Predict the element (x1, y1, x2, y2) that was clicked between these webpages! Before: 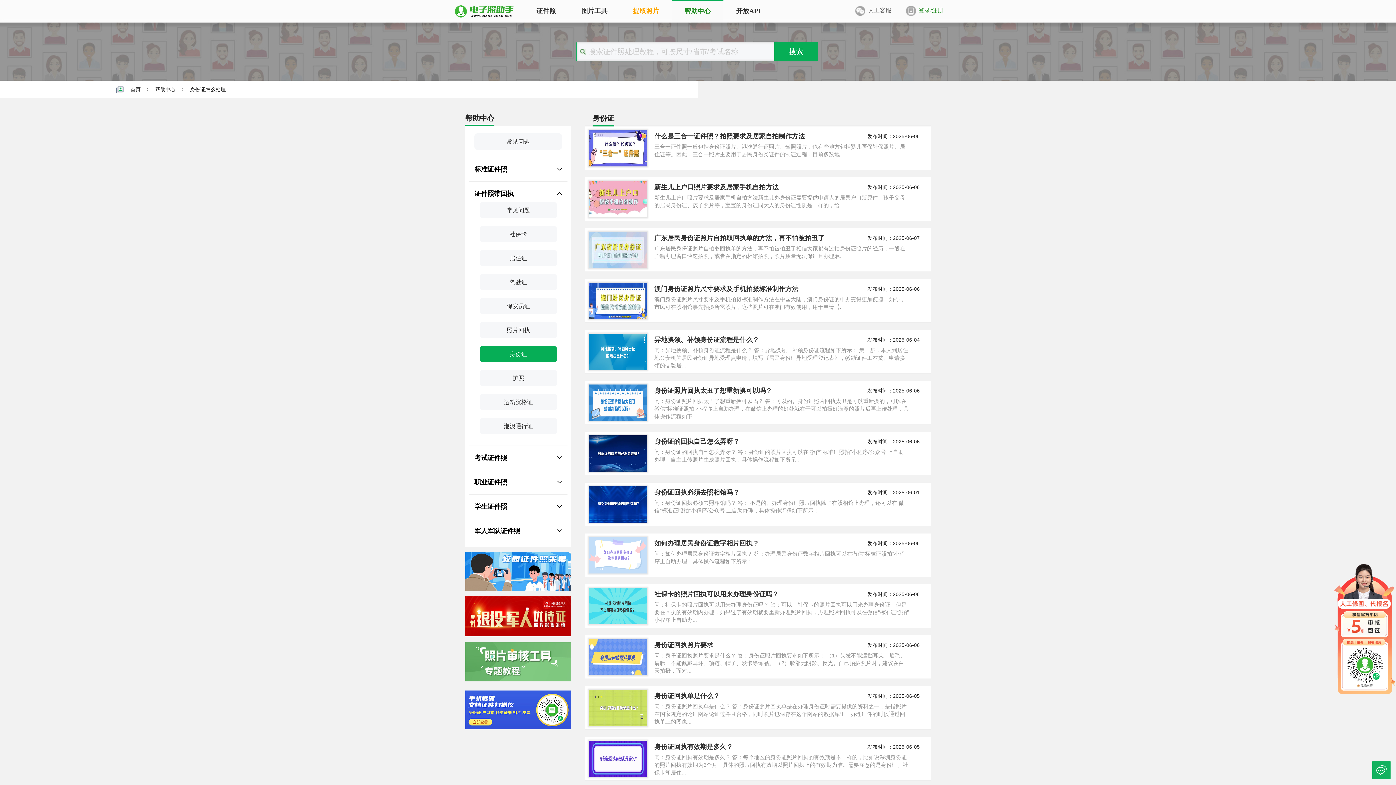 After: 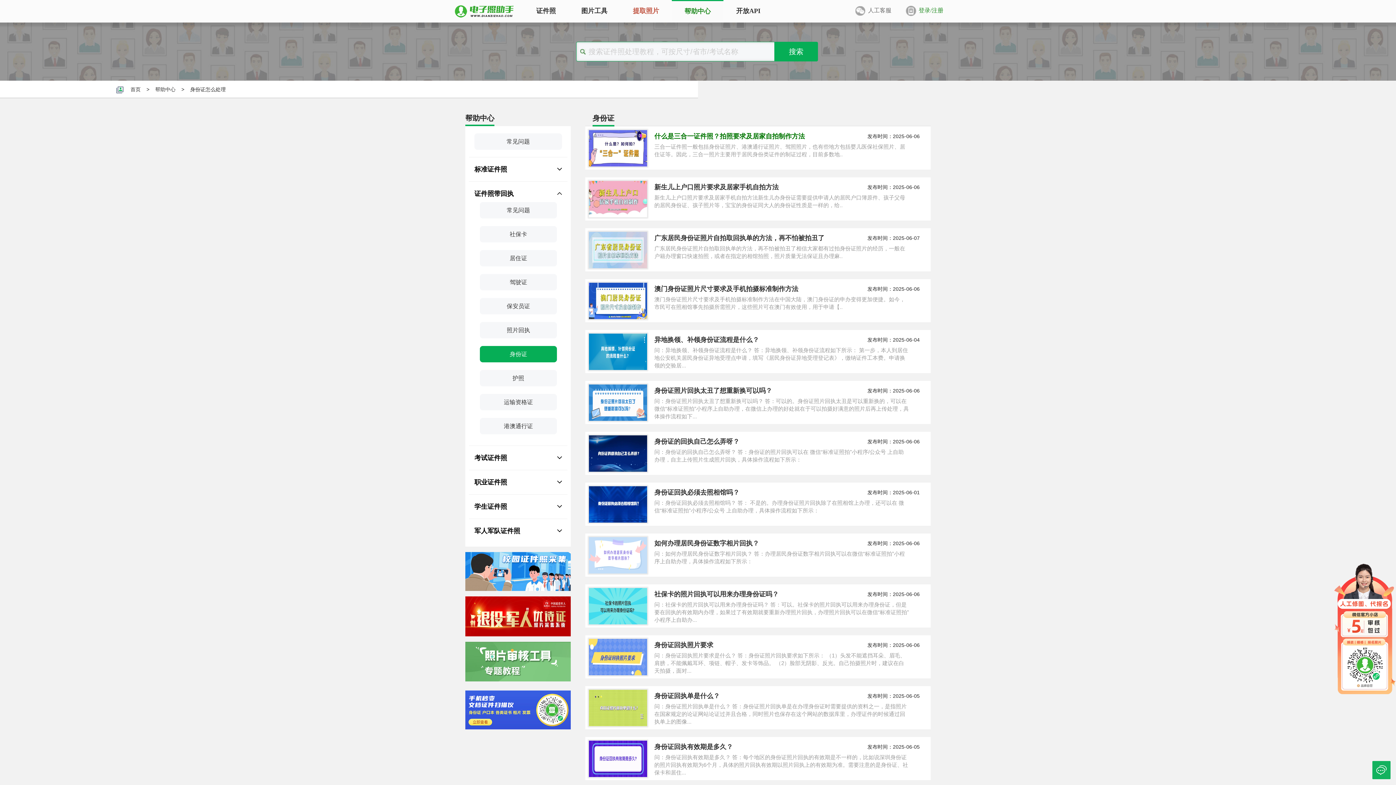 Action: label: 什么是三合一证件照？拍照要求及居家自拍制作方法 bbox: (654, 132, 805, 140)